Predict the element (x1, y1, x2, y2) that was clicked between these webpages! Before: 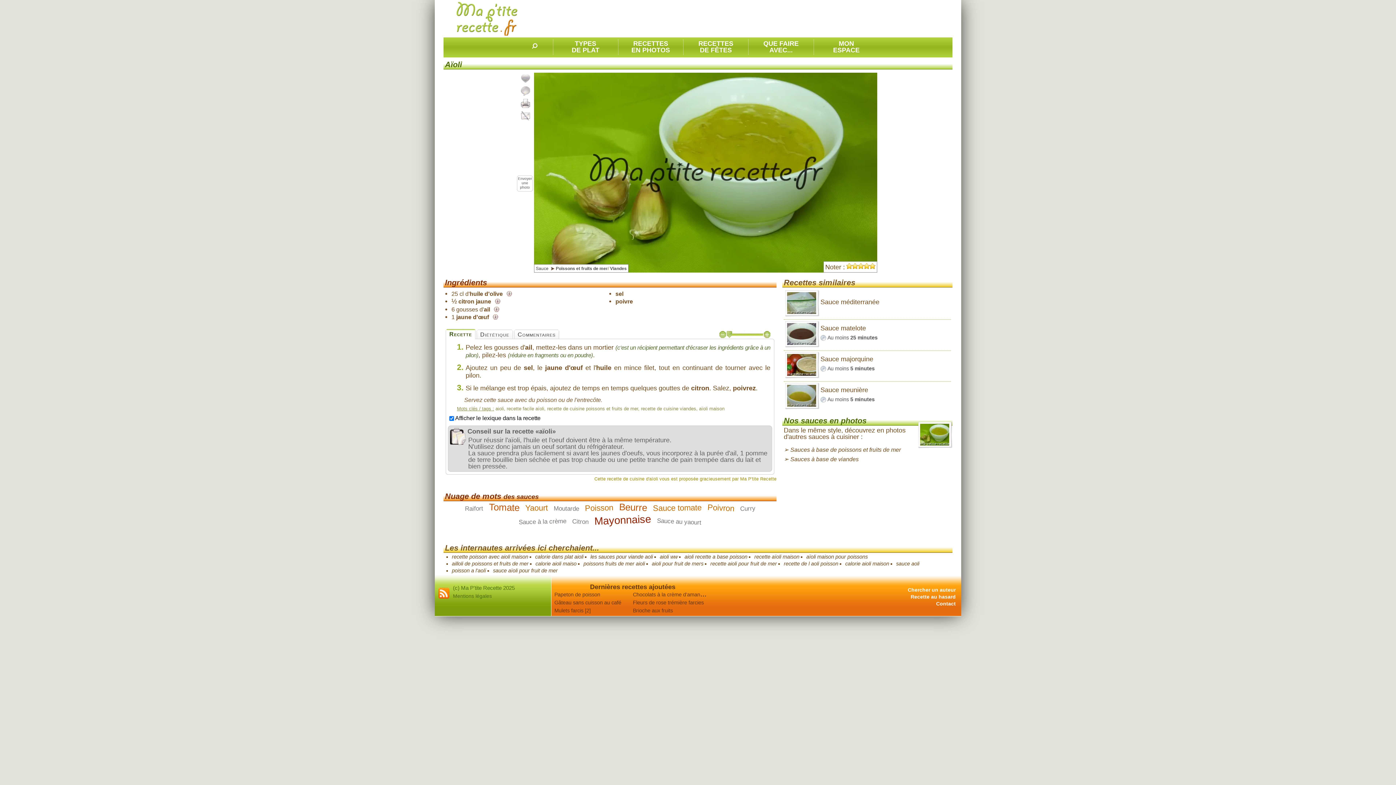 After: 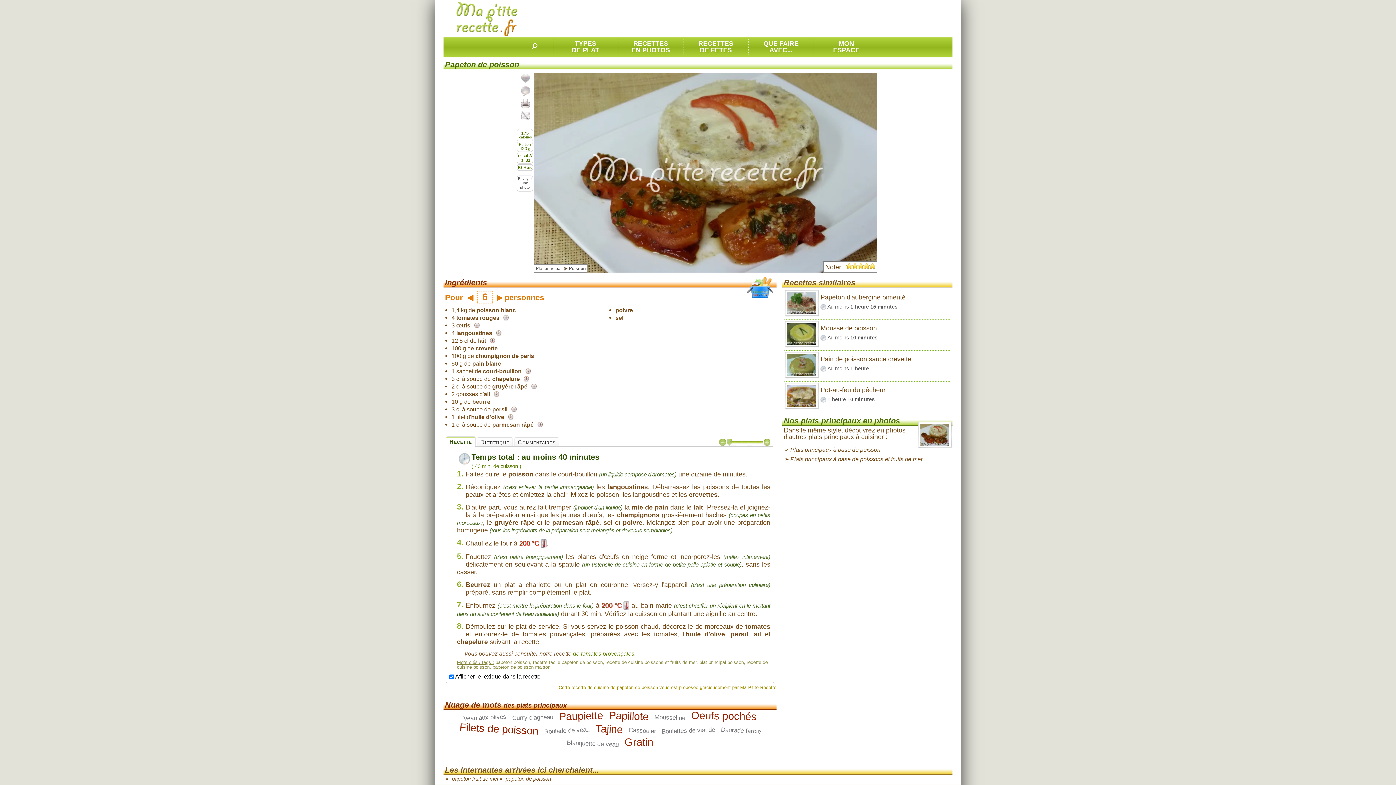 Action: bbox: (554, 592, 604, 597) label: Papeton de poisson